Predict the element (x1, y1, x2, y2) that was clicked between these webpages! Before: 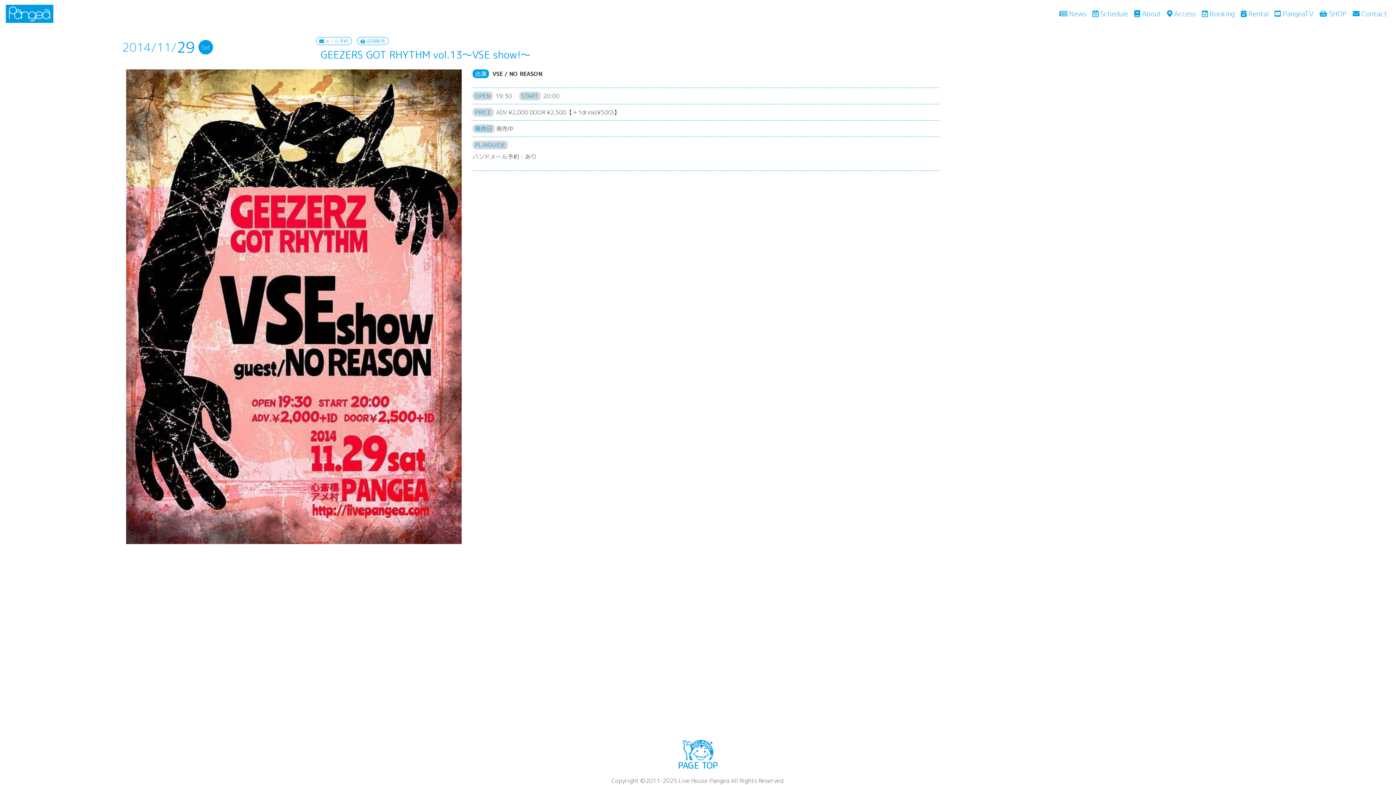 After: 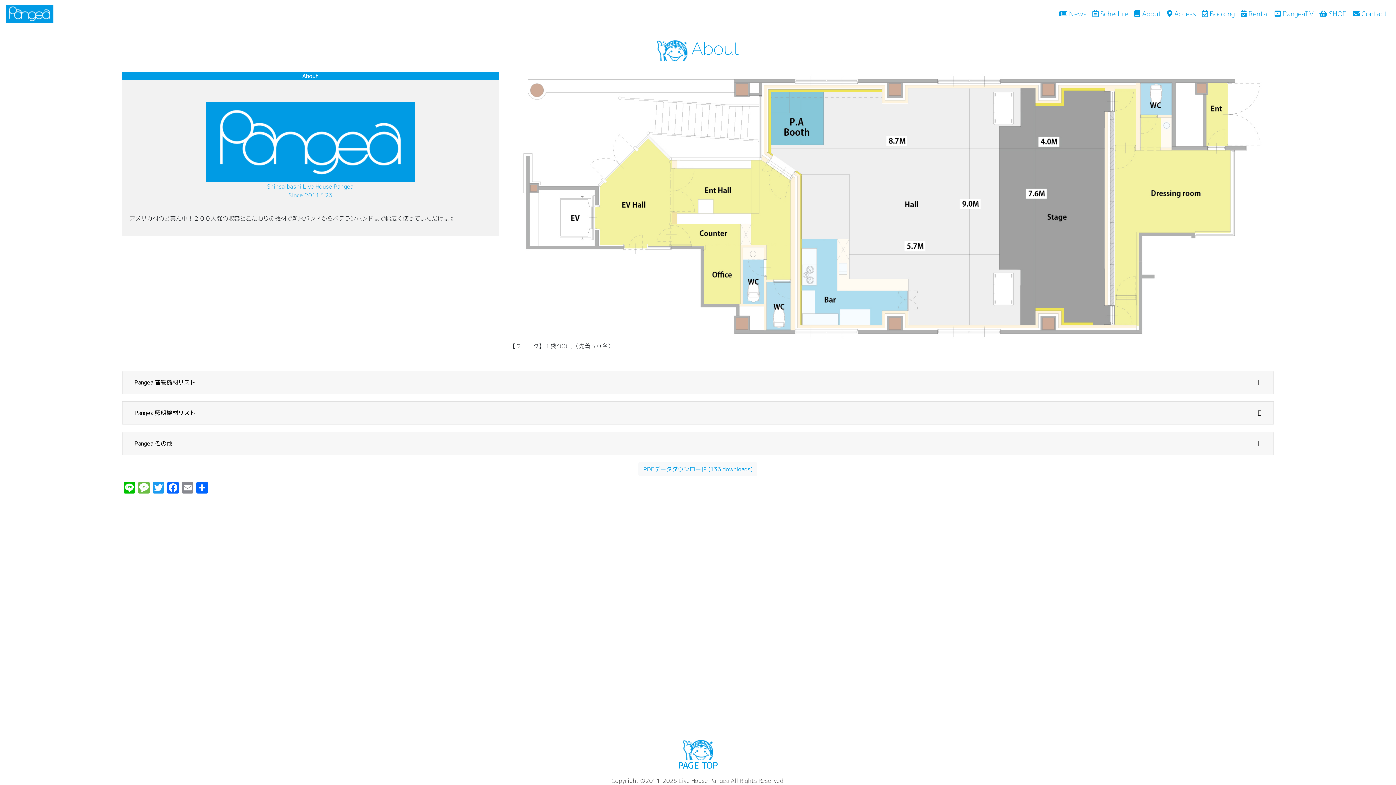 Action: bbox: (1131, 5, 1164, 21) label:  About